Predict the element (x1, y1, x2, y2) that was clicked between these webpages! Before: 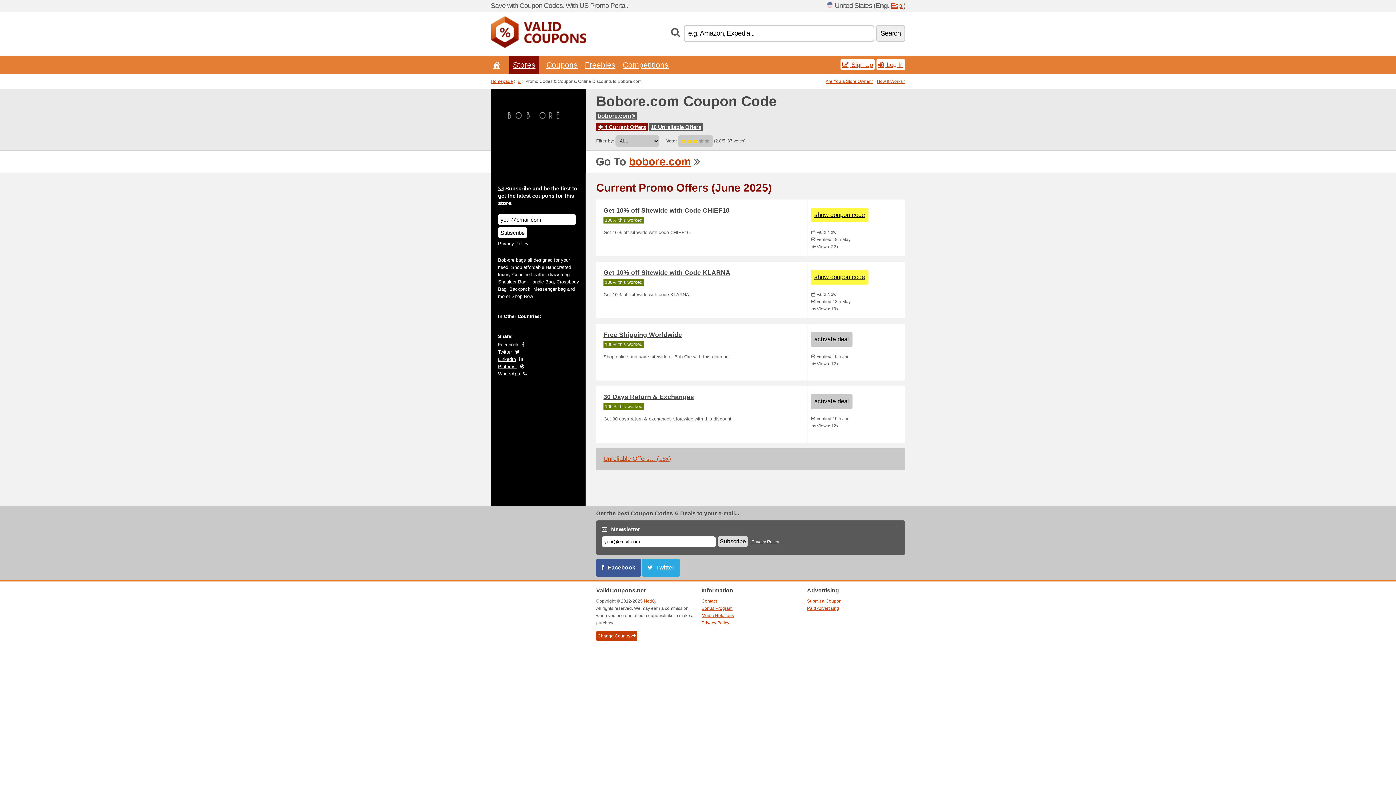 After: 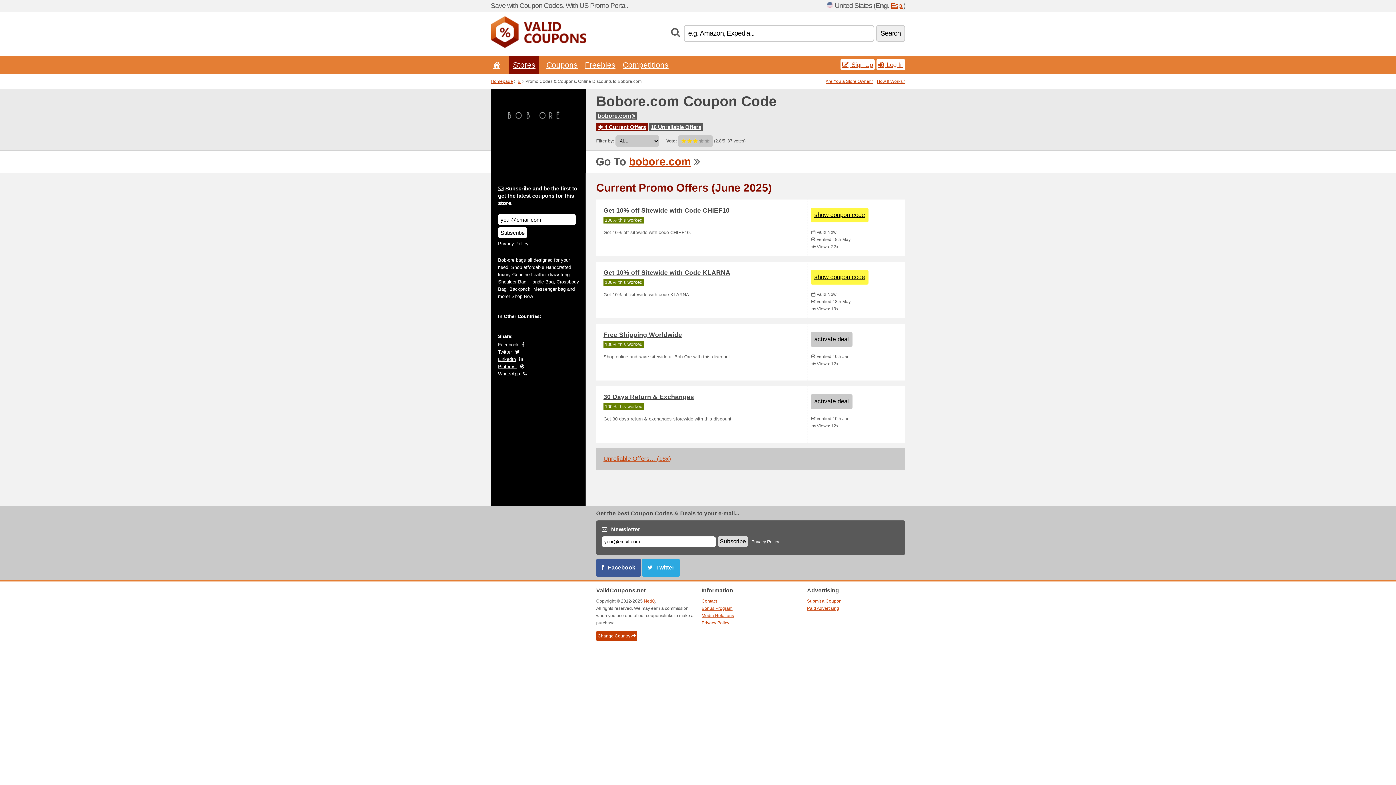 Action: label:  4 Current Offers bbox: (598, 124, 646, 130)